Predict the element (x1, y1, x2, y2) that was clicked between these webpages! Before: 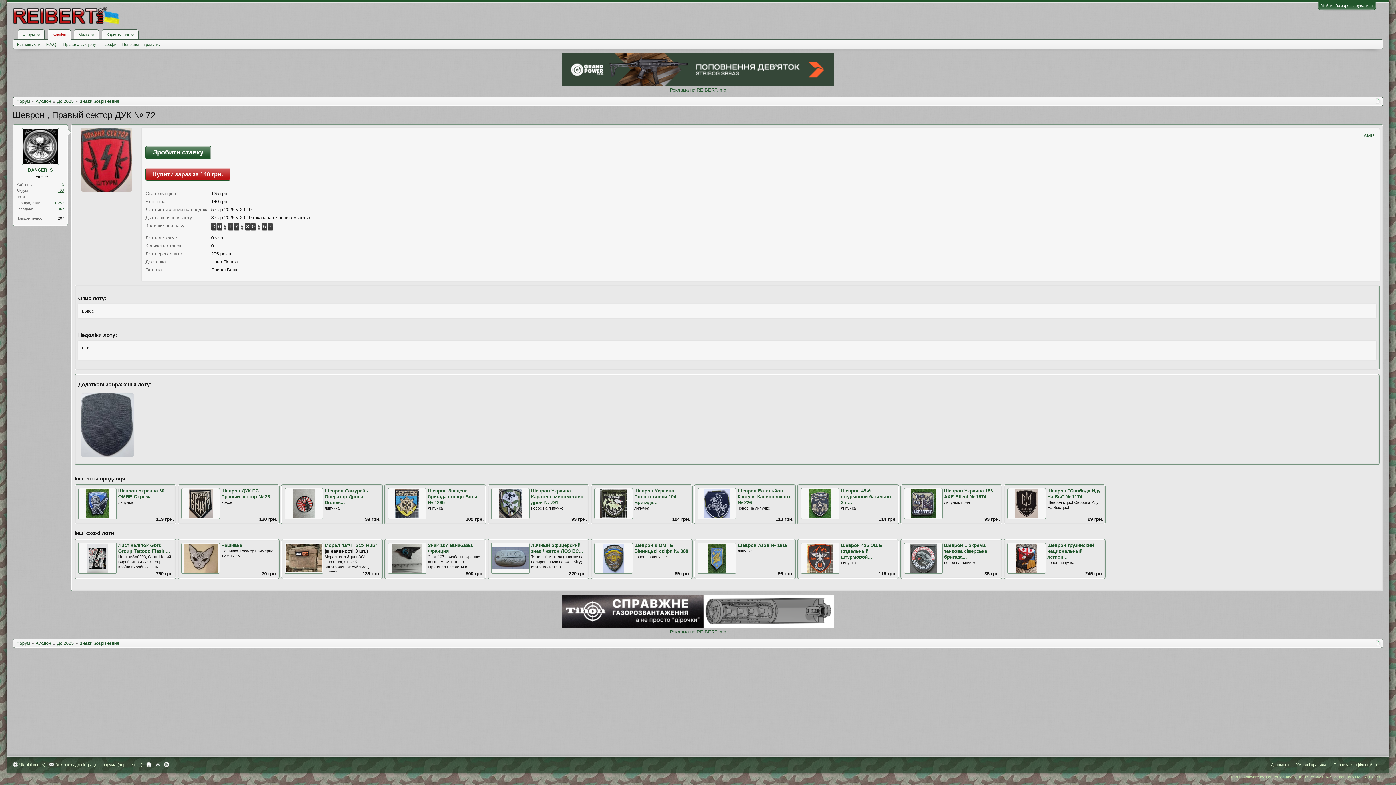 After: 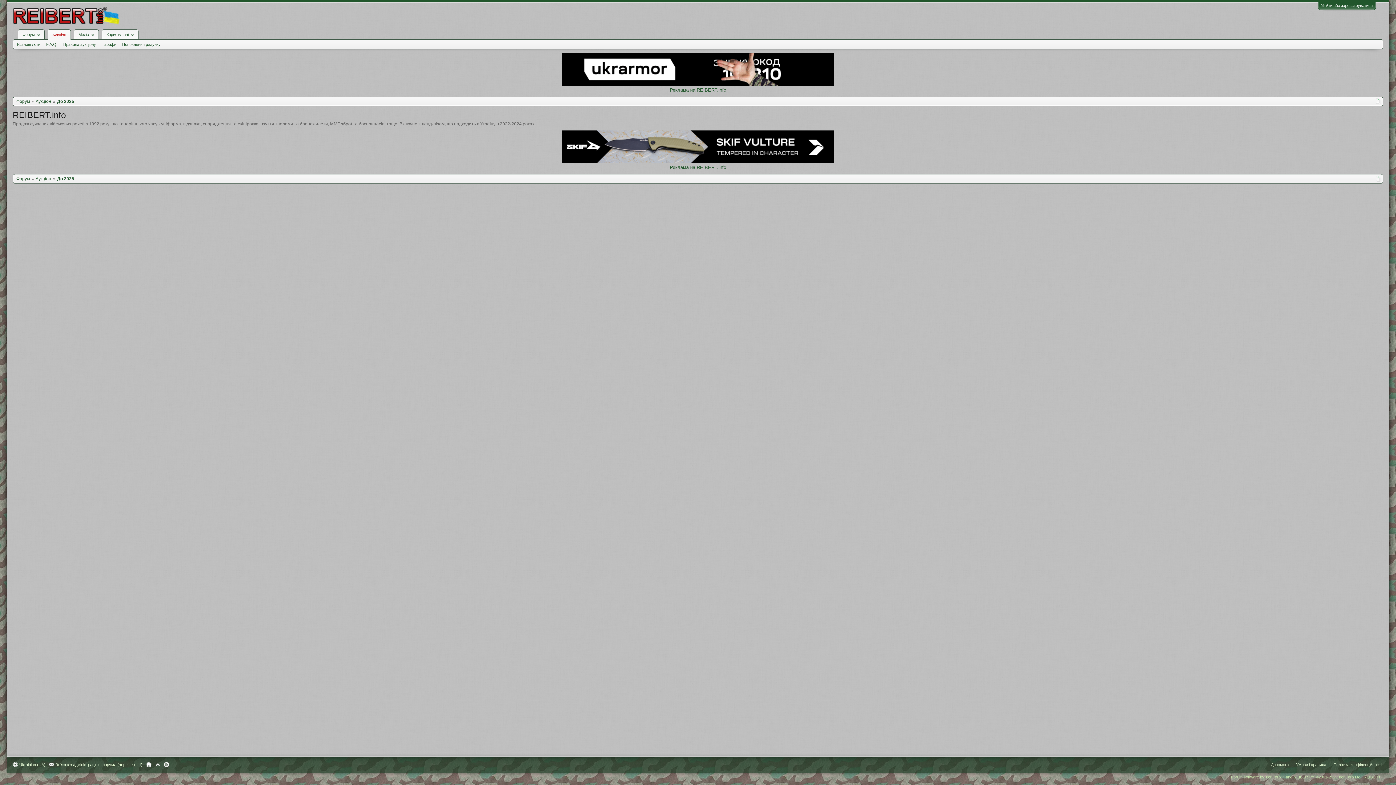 Action: label: До 2025 bbox: (57, 98, 73, 104)